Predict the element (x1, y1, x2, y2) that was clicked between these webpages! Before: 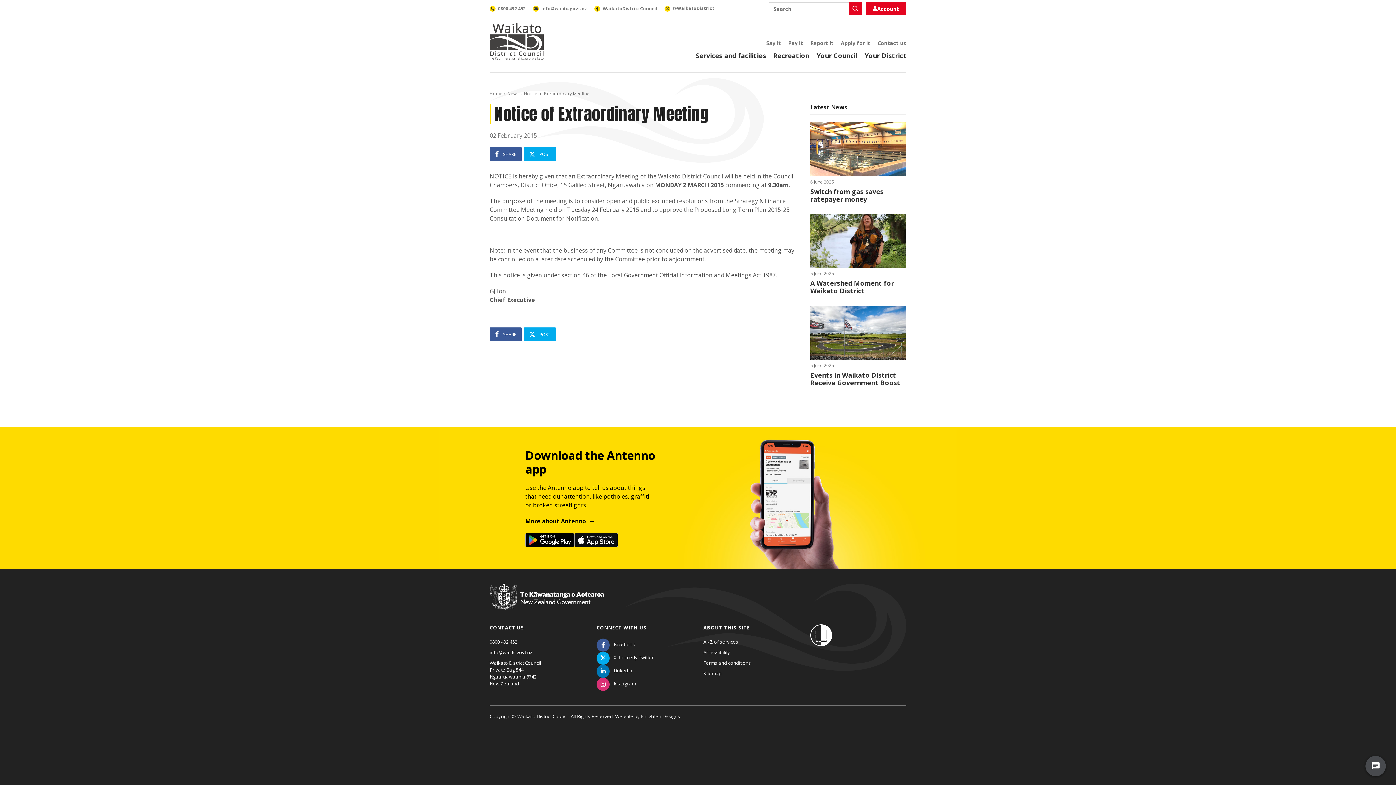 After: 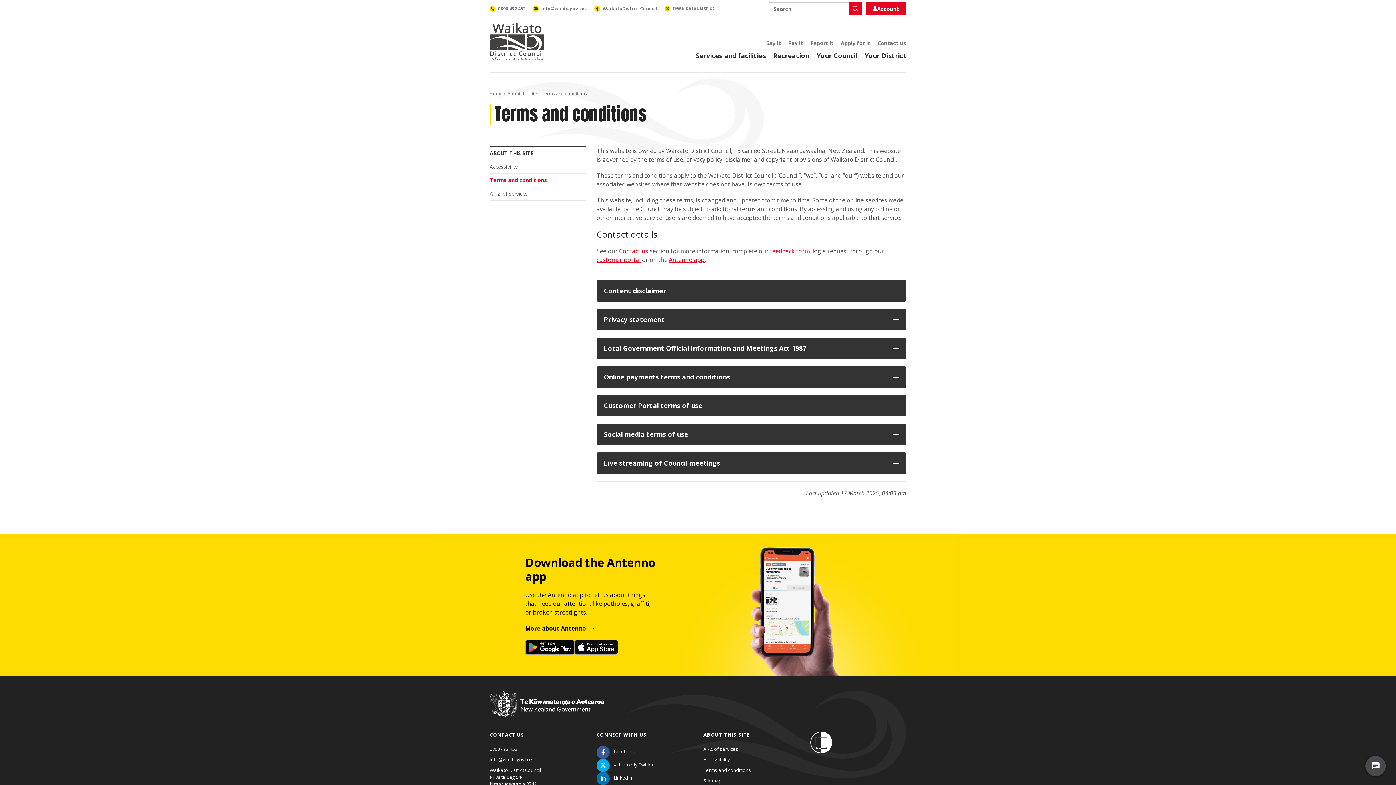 Action: bbox: (703, 659, 751, 666) label: Terms and conditions